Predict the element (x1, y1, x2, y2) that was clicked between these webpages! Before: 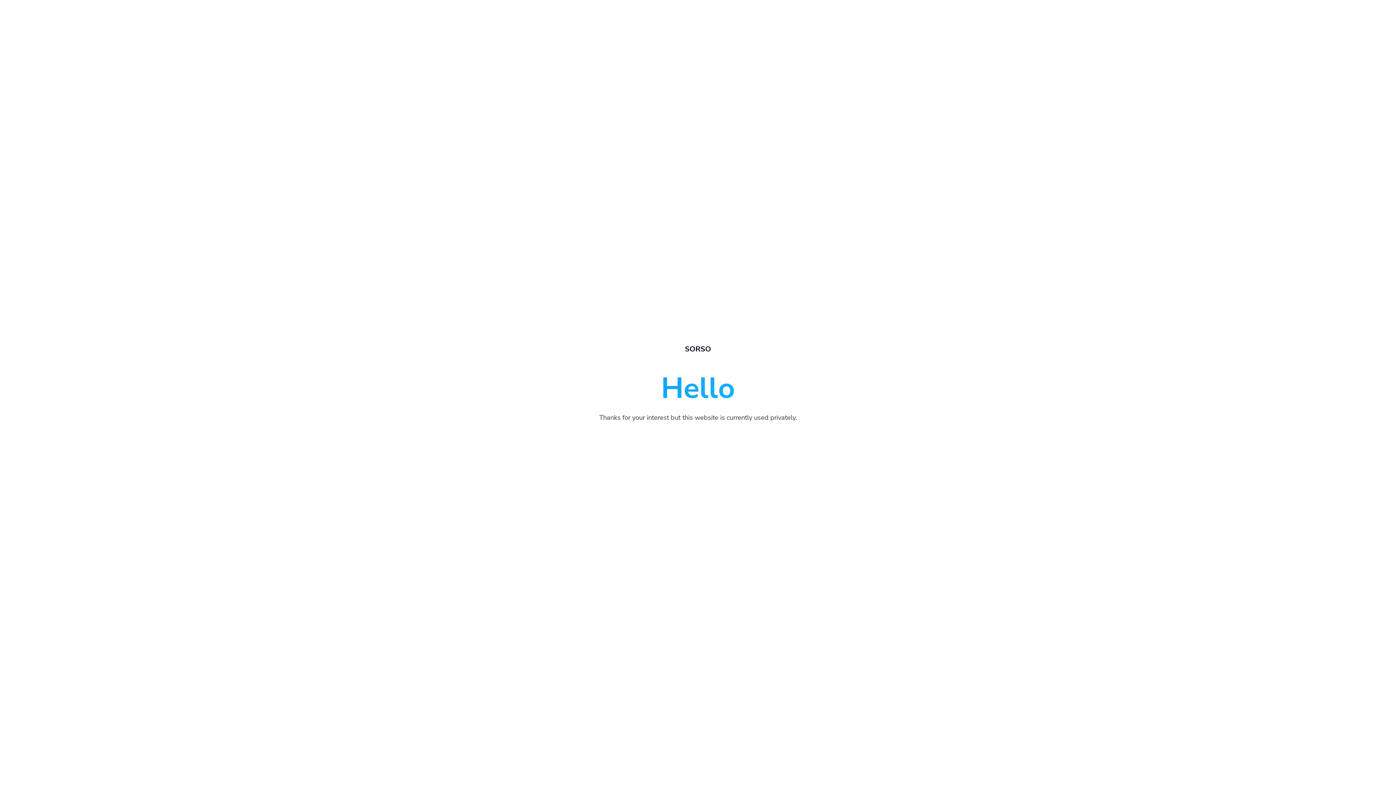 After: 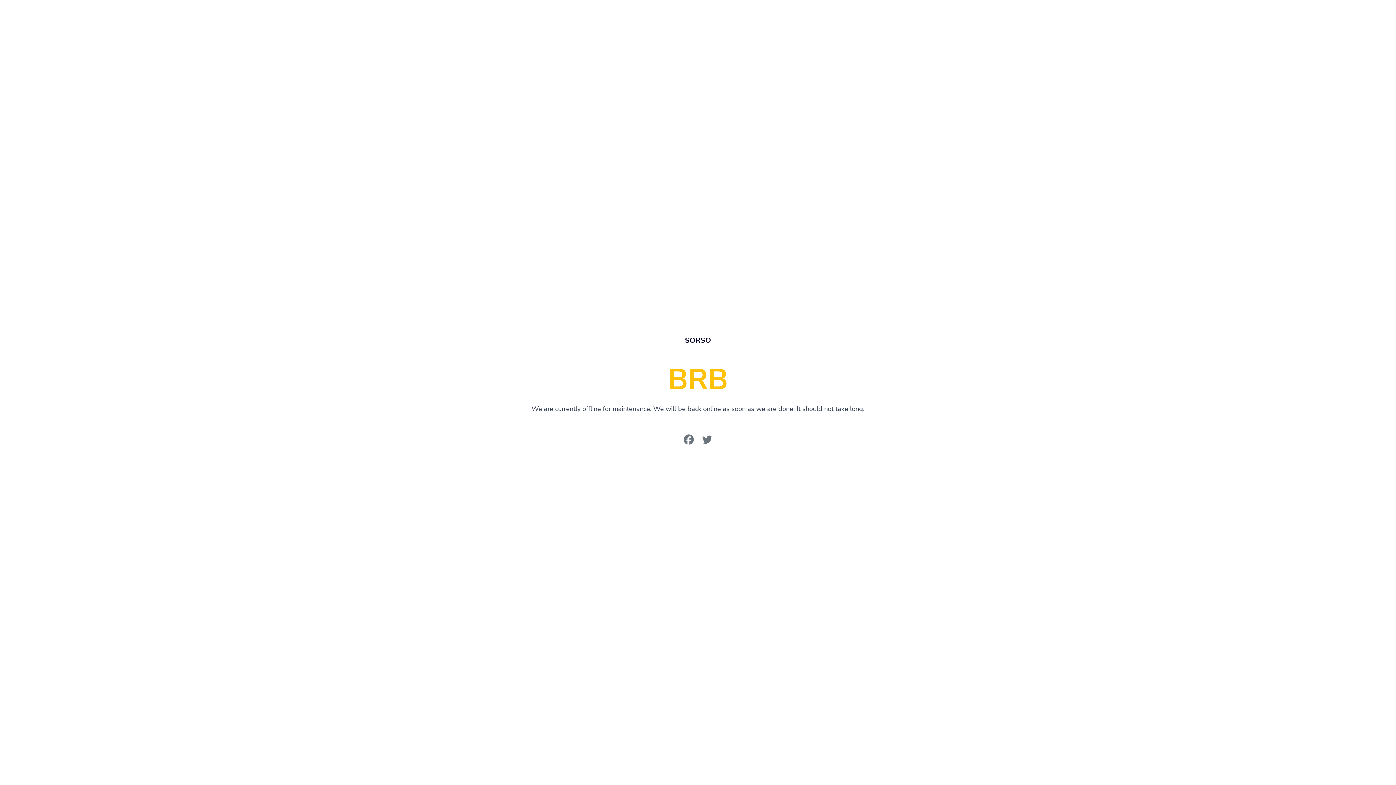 Action: label: SORSO bbox: (462, 344, 933, 353)